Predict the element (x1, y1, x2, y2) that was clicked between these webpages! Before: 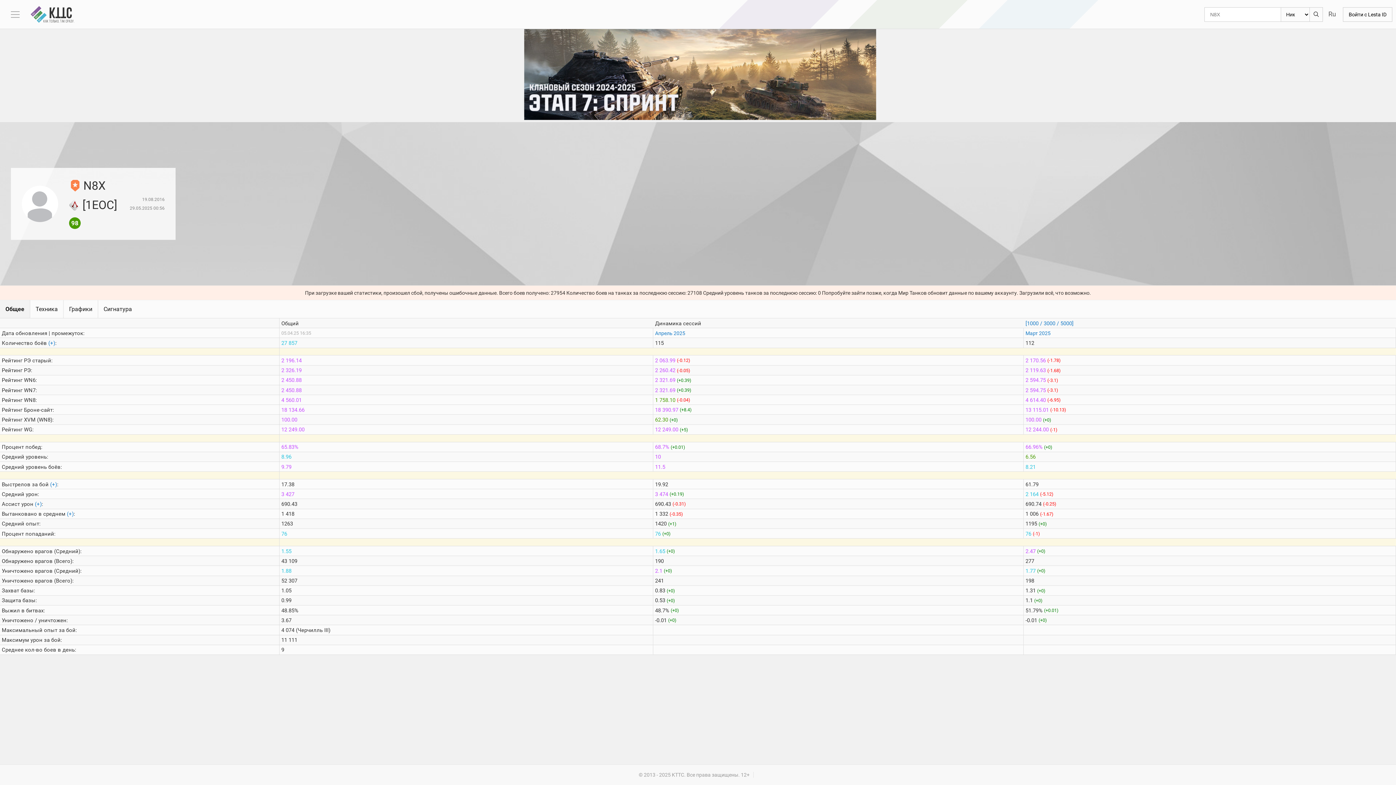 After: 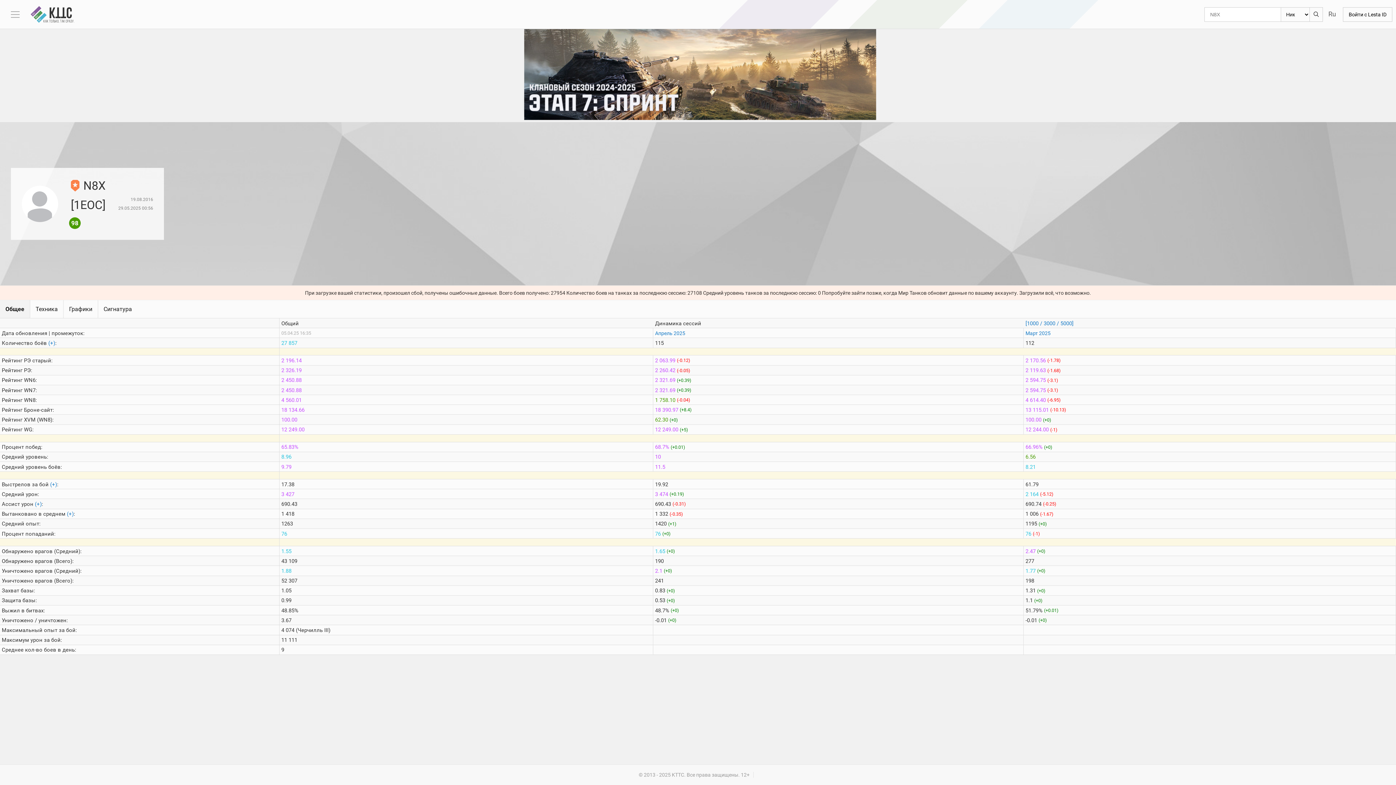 Action: label: N8X bbox: (83, 178, 105, 192)